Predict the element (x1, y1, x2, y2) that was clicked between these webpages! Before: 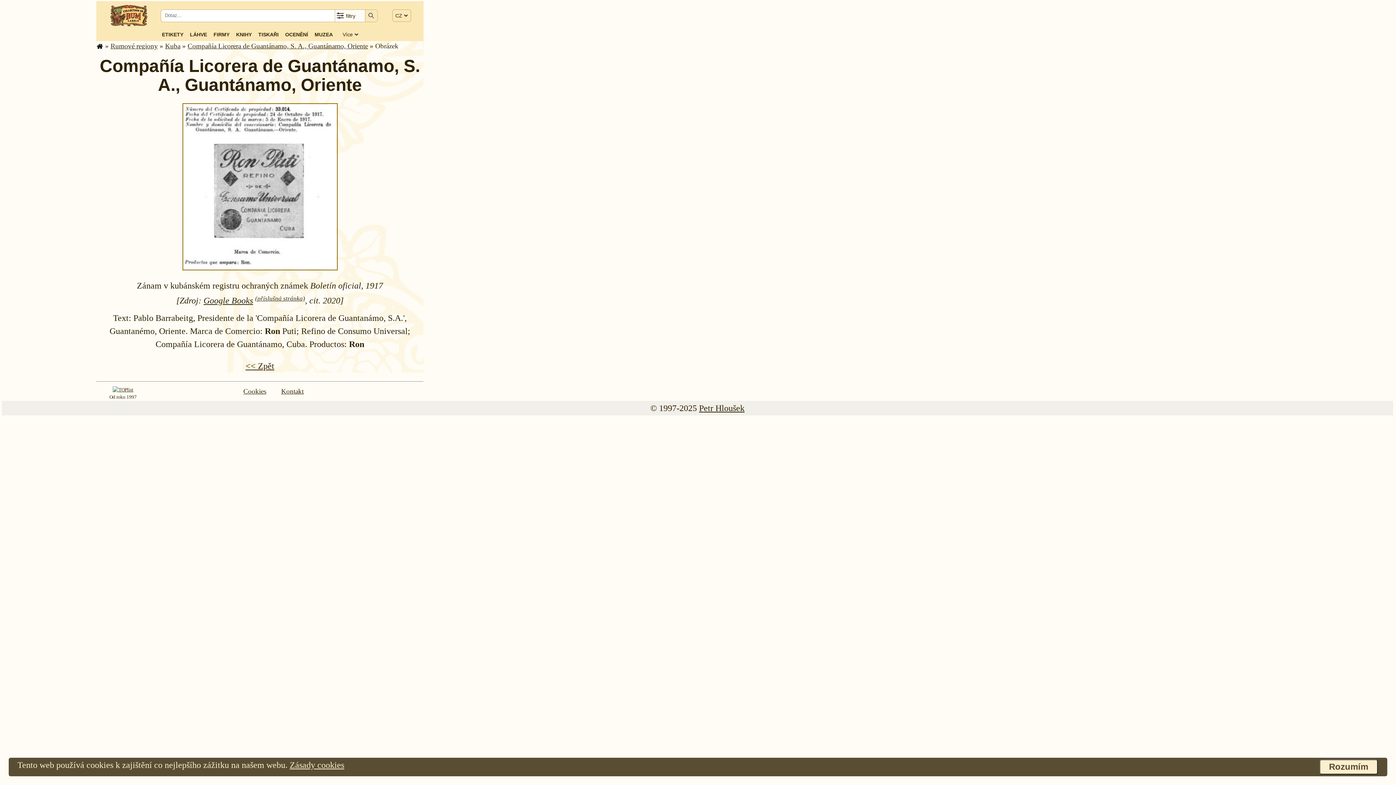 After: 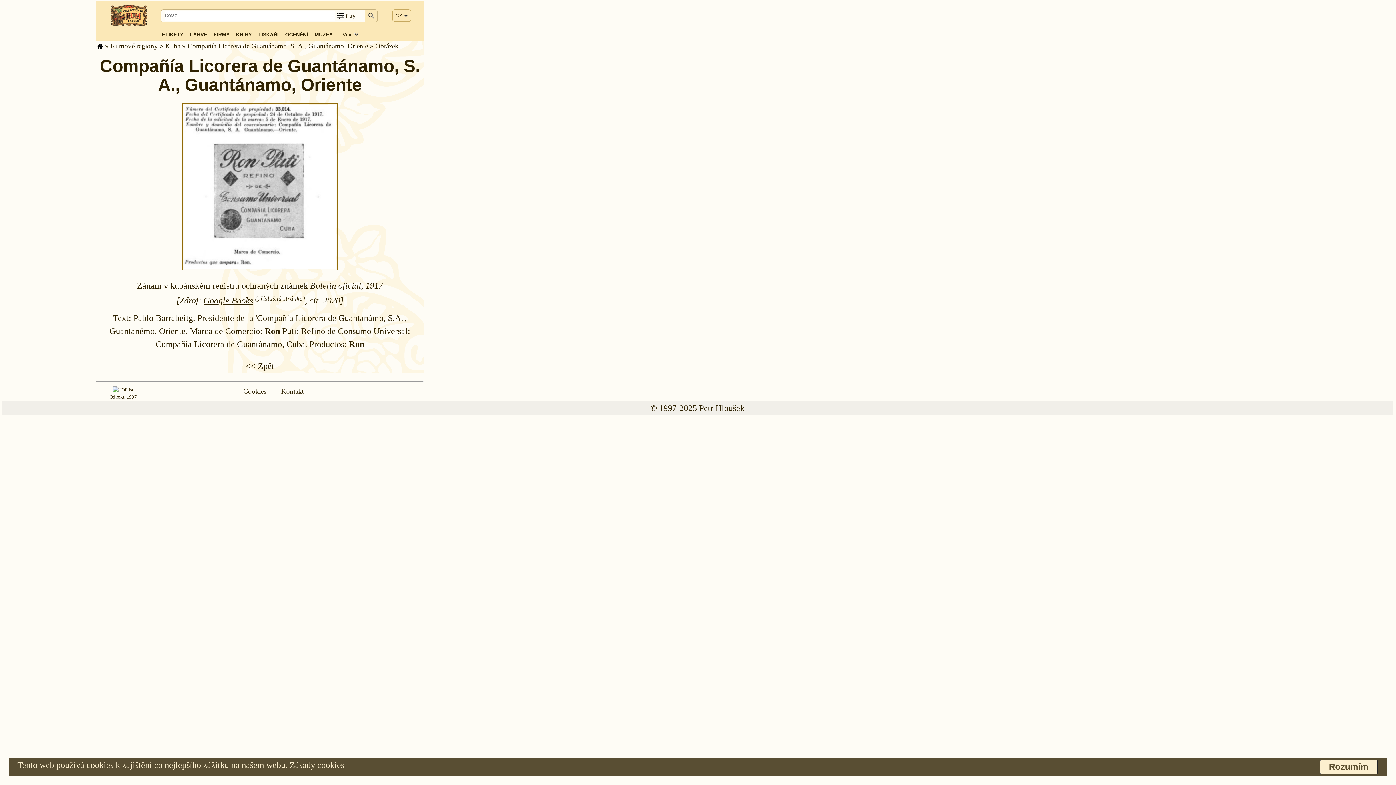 Action: bbox: (112, 387, 133, 392)